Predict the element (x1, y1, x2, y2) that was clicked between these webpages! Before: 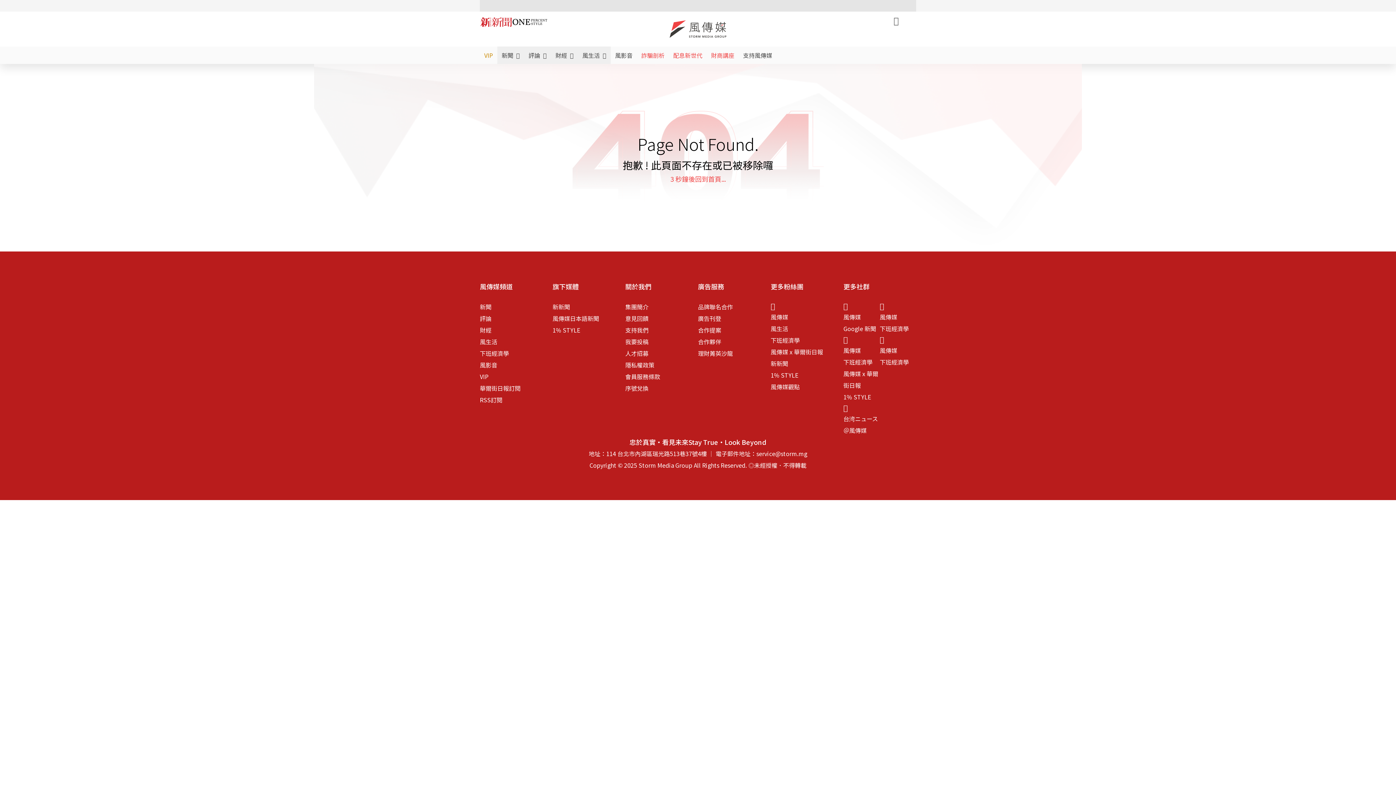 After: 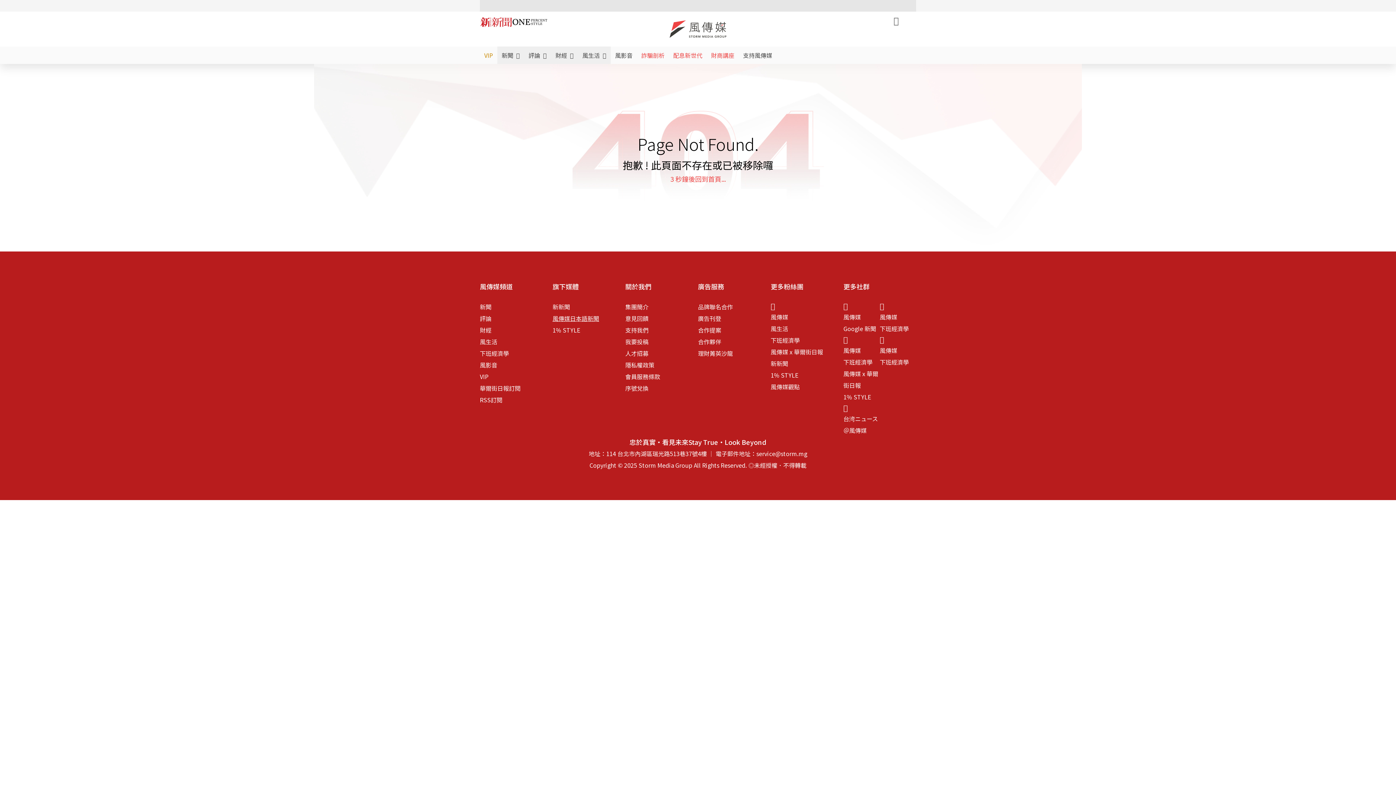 Action: bbox: (552, 314, 599, 322) label: 風傳媒日本語新聞